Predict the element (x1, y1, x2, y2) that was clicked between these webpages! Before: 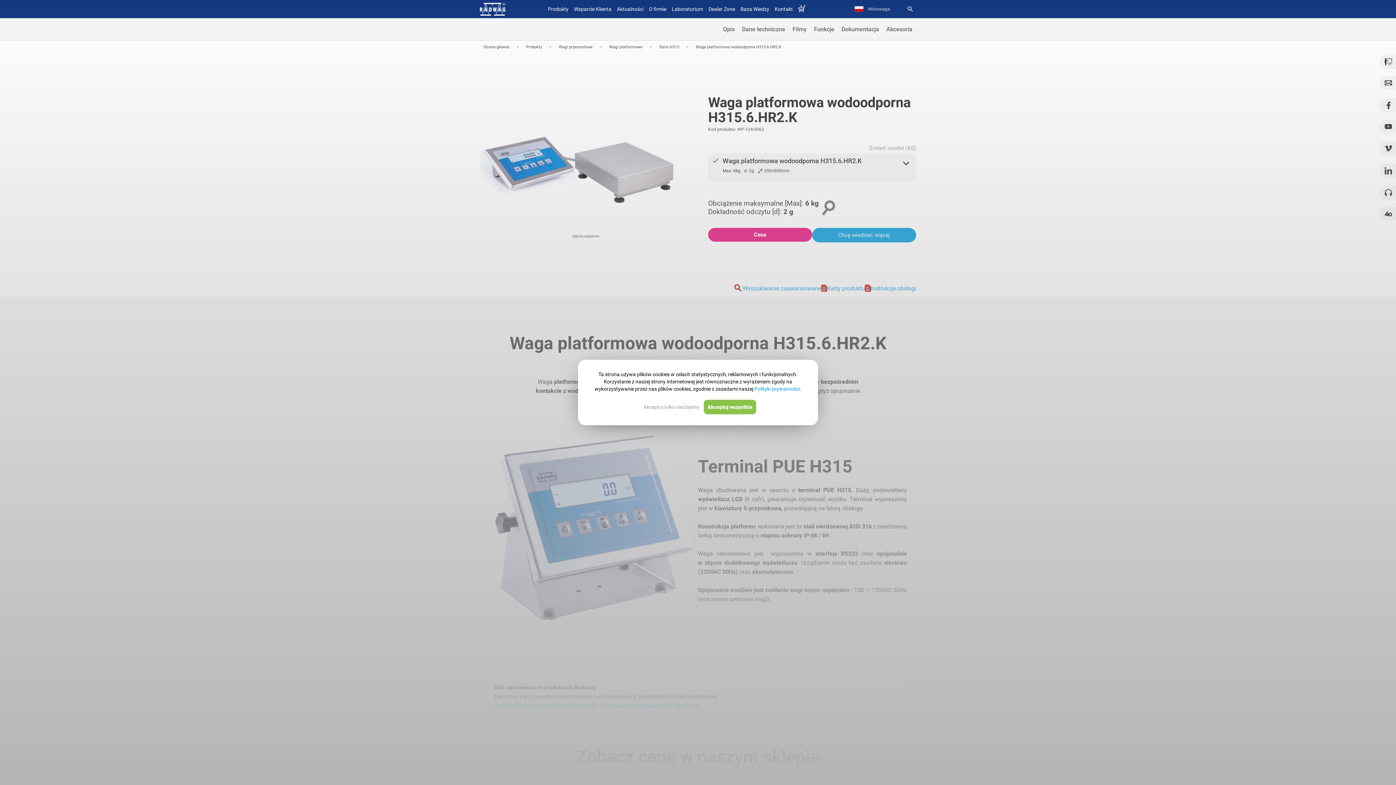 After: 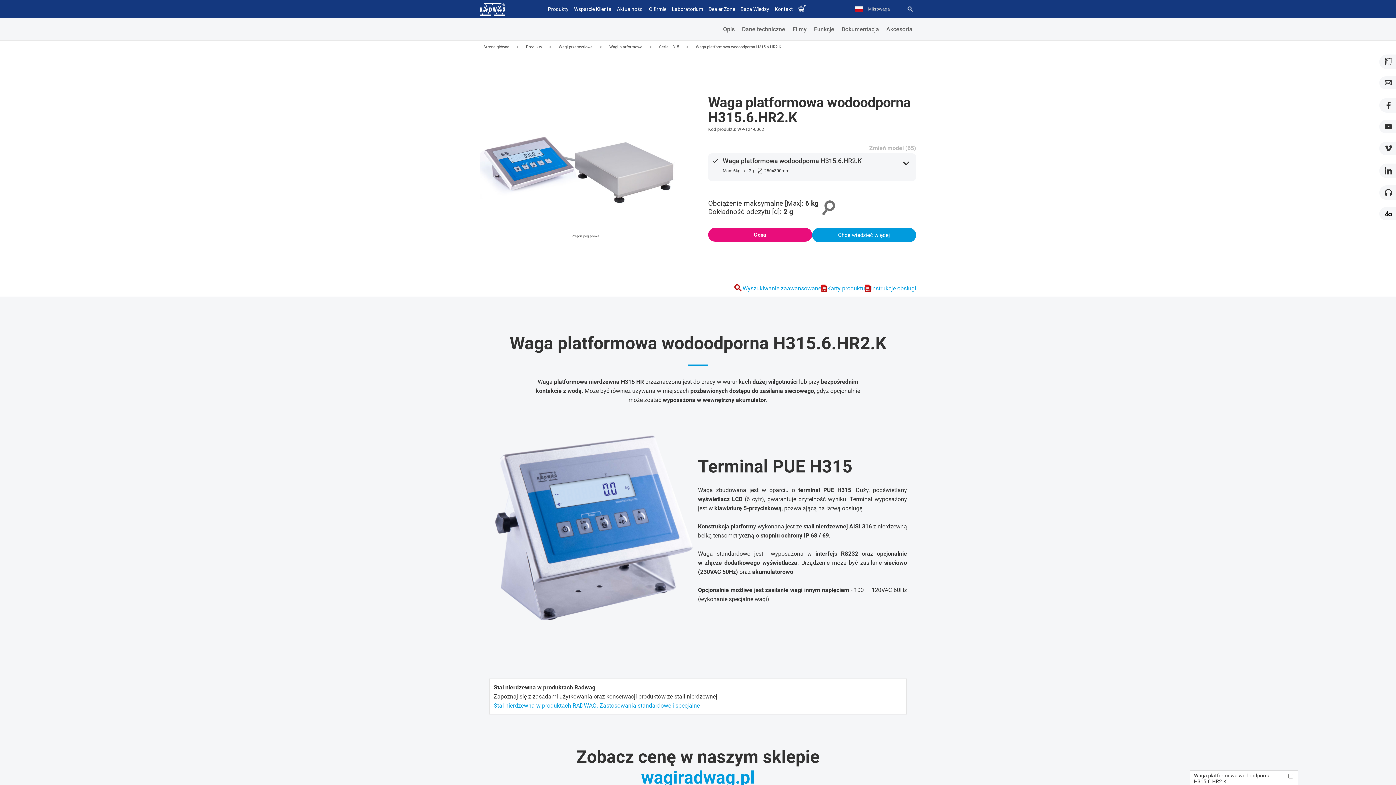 Action: label: Akceptuj tylko niezbędne bbox: (640, 400, 702, 414)